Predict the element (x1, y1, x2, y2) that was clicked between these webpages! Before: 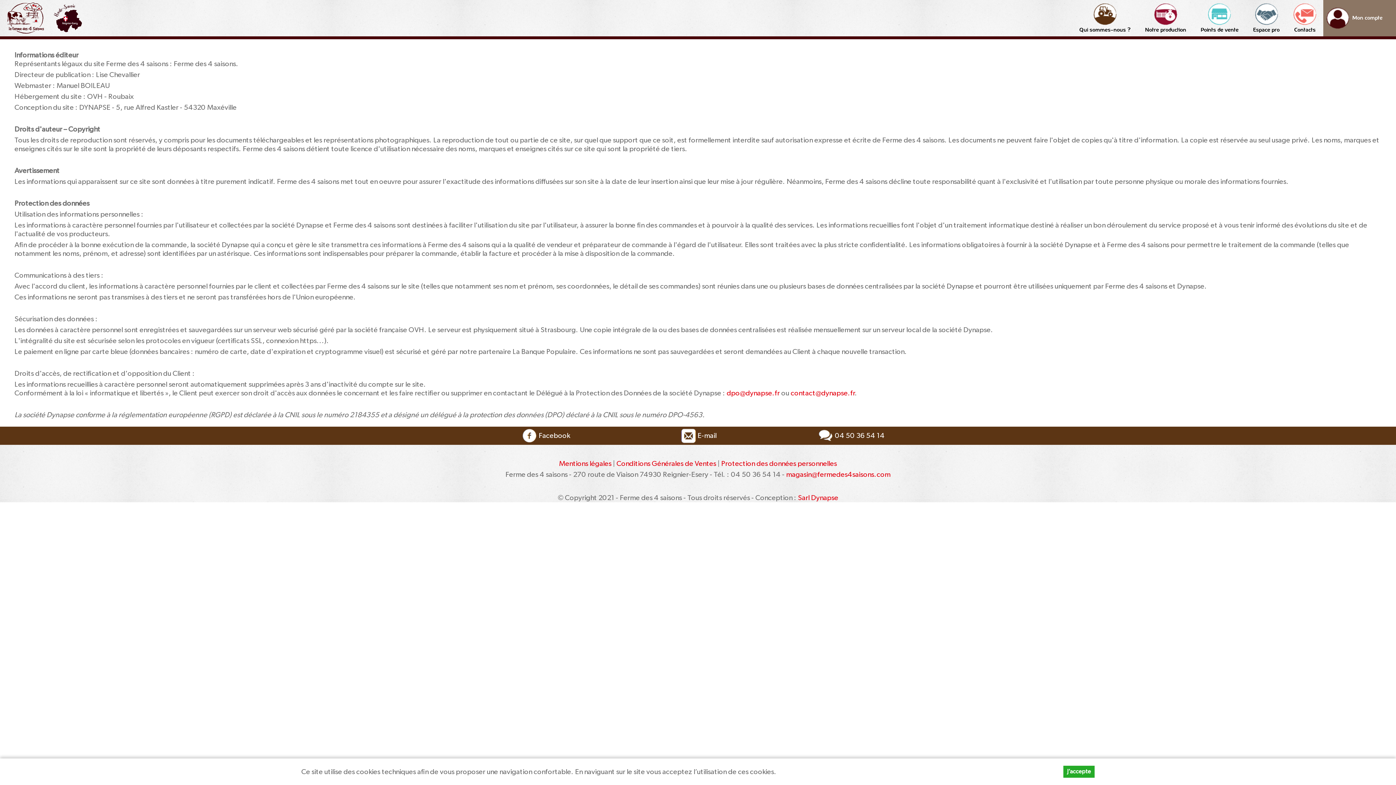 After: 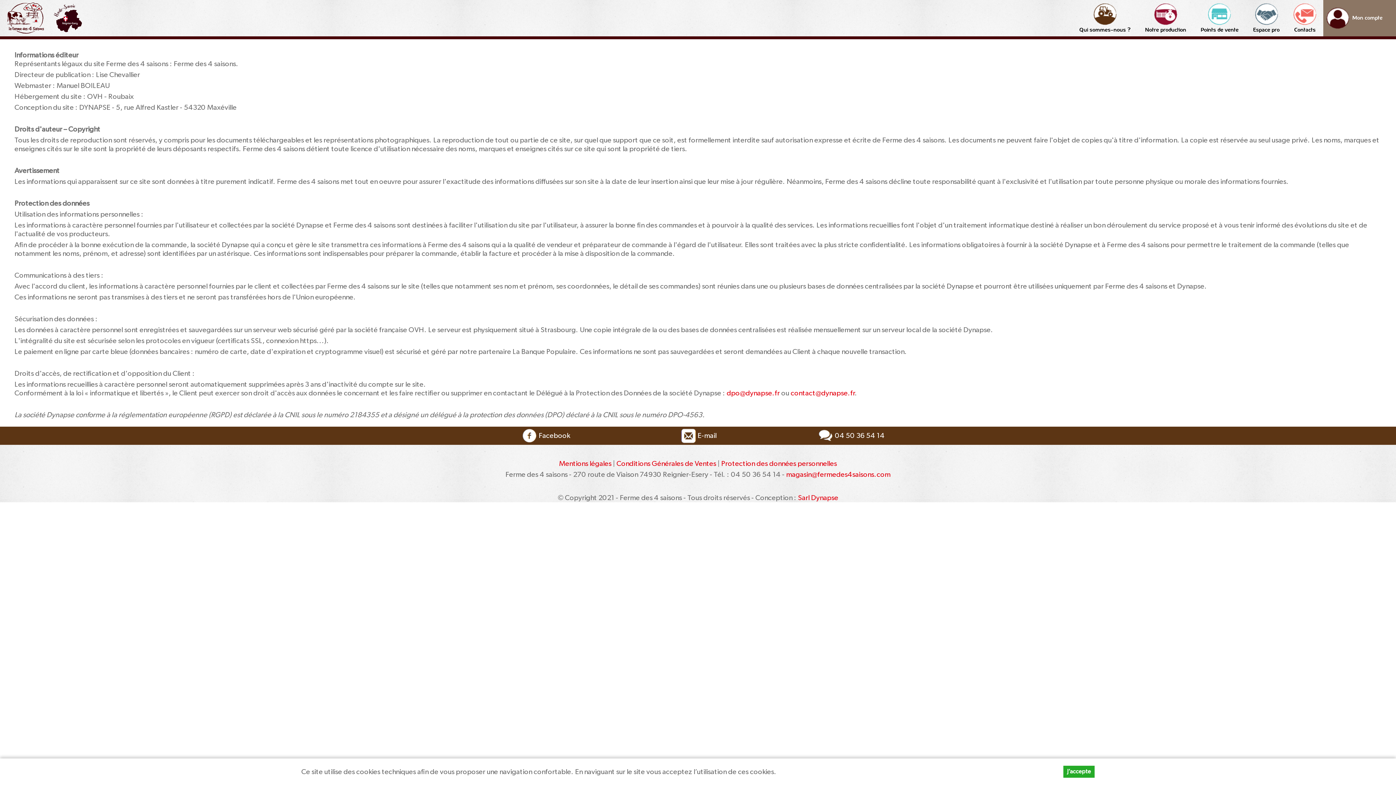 Action: bbox: (726, 389, 780, 397) label: dpo@dynapse.fr